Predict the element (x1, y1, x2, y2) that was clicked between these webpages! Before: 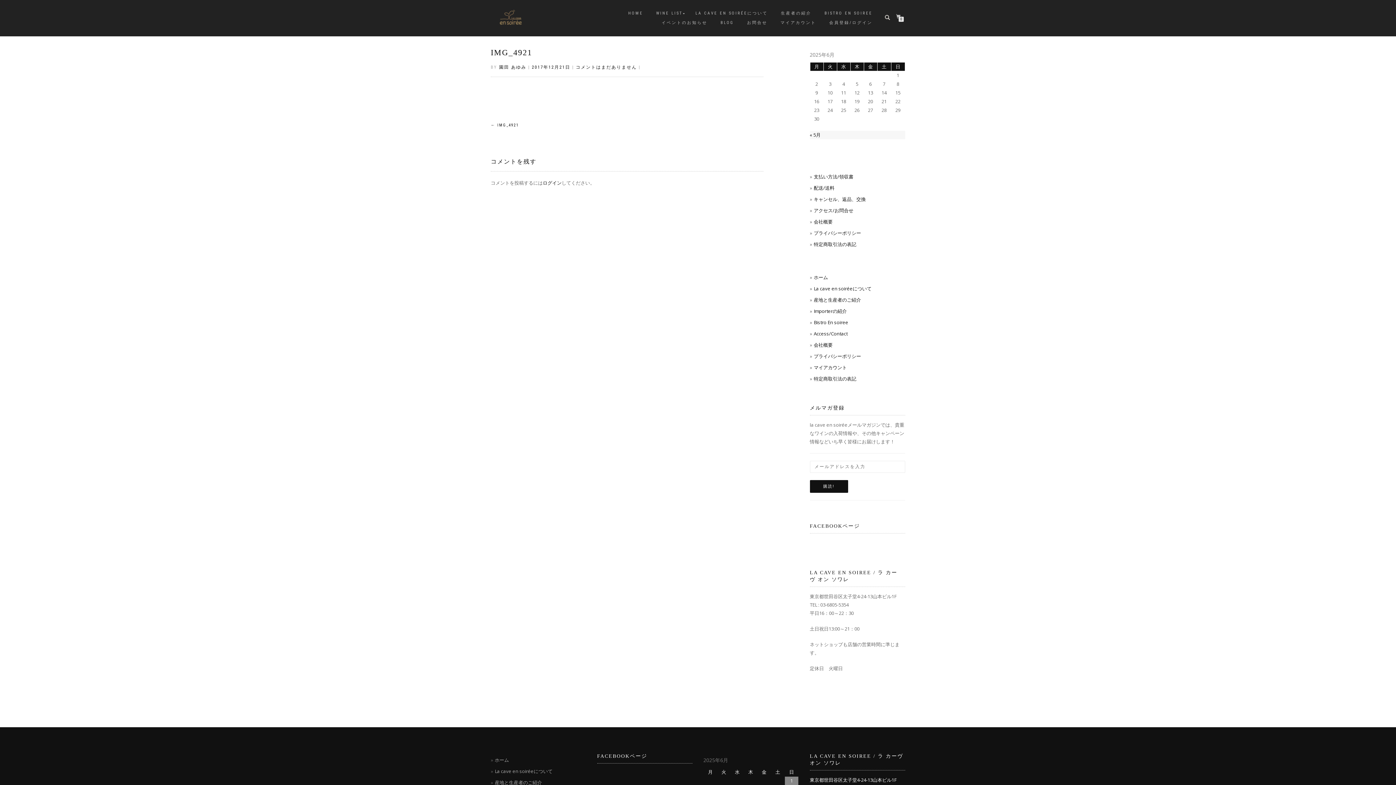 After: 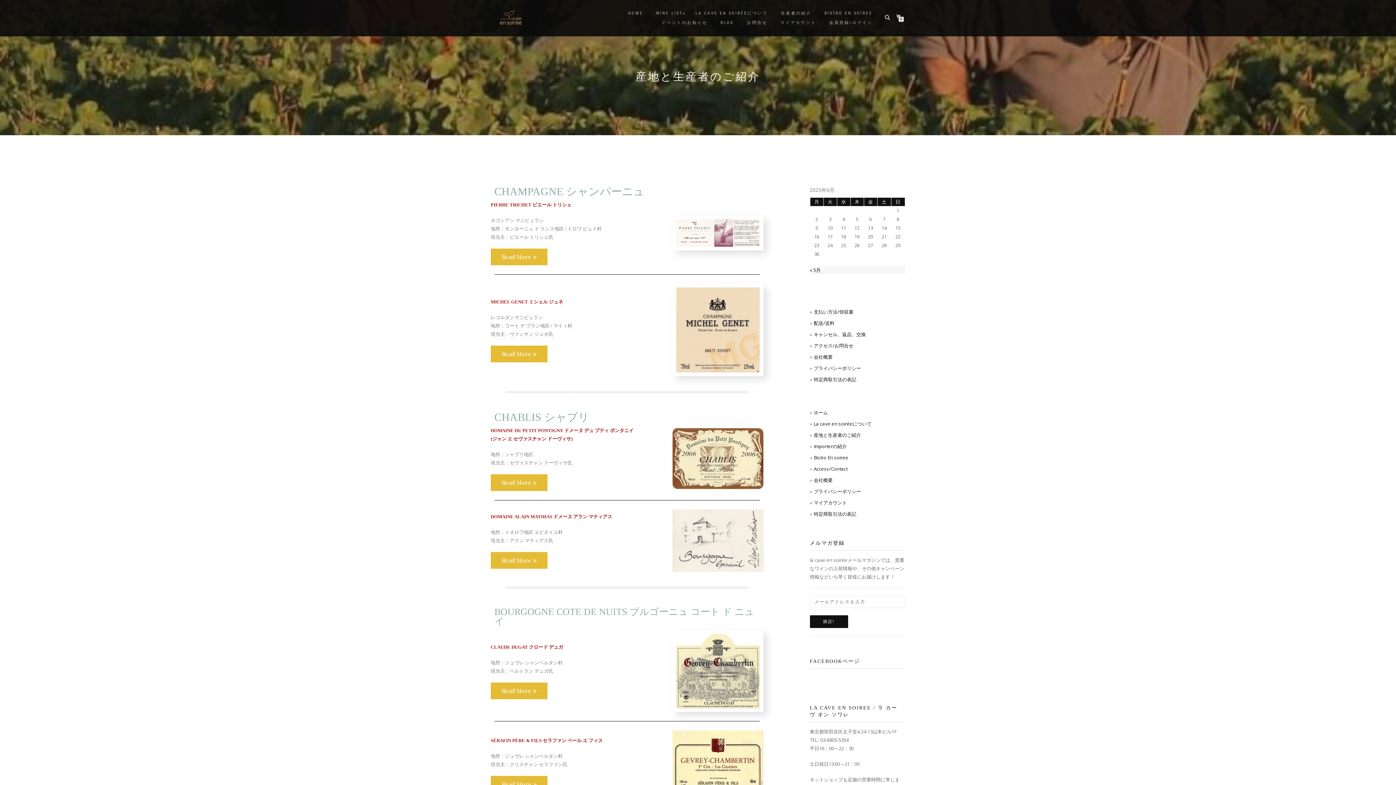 Action: label: 生産者の紹介 bbox: (775, 8, 817, 18)